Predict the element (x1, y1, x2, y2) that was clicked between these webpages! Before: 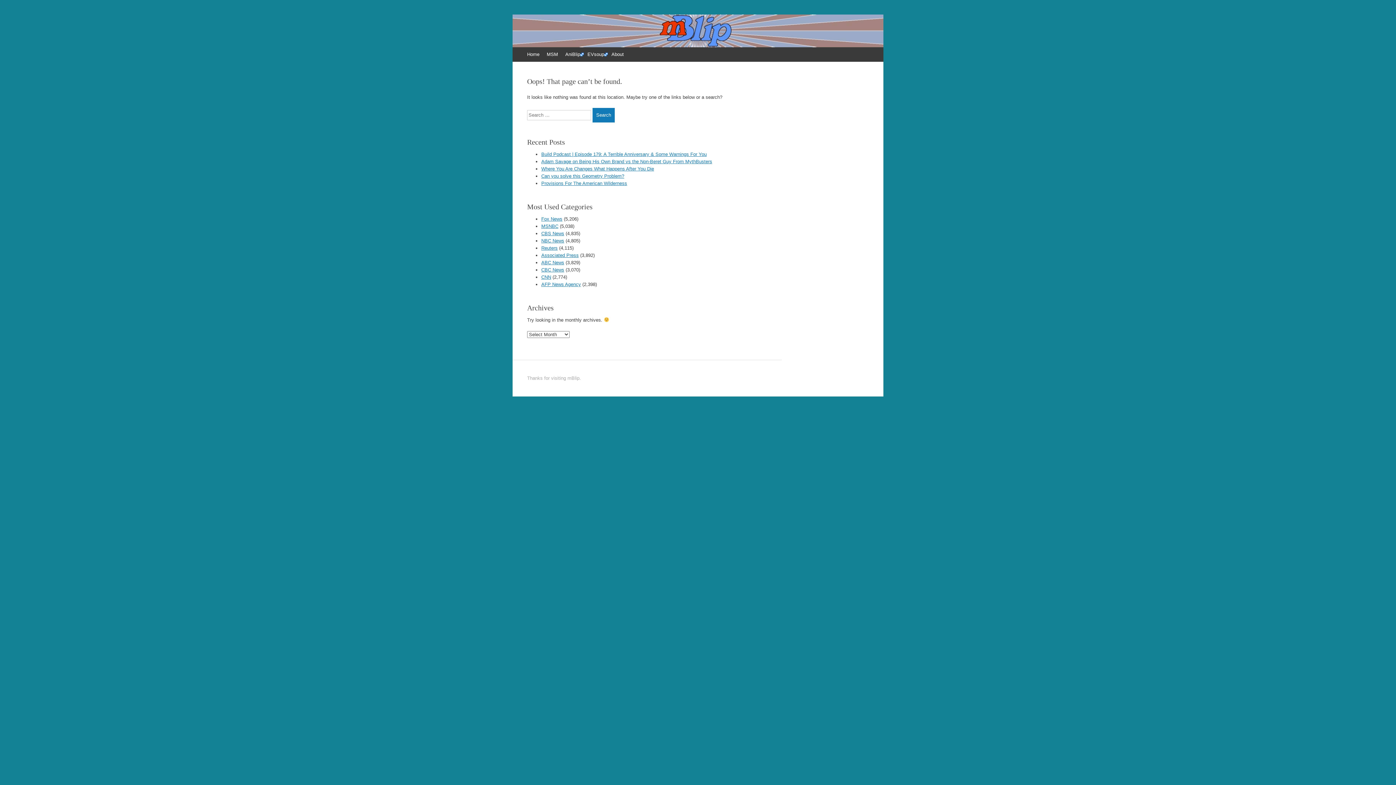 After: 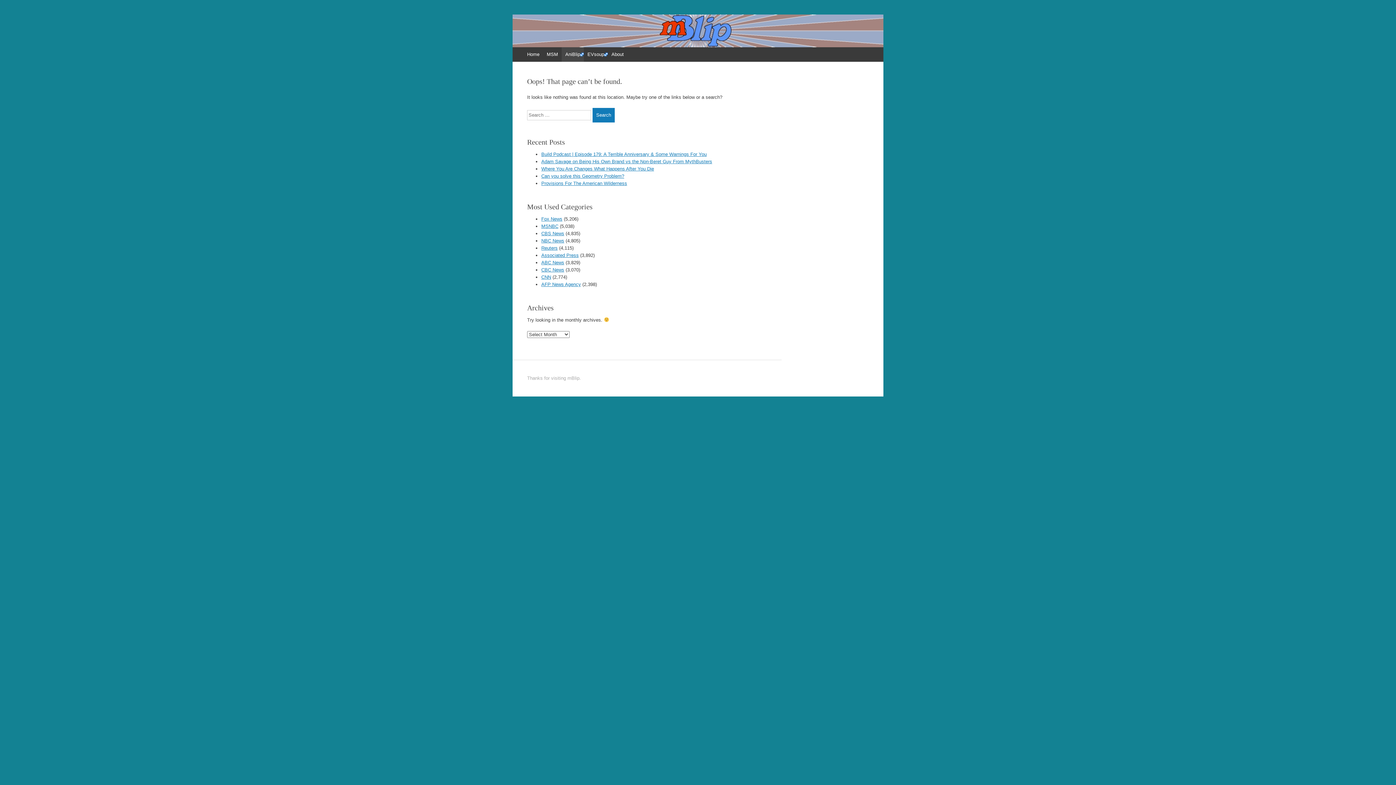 Action: label: AniBlip bbox: (561, 47, 584, 61)